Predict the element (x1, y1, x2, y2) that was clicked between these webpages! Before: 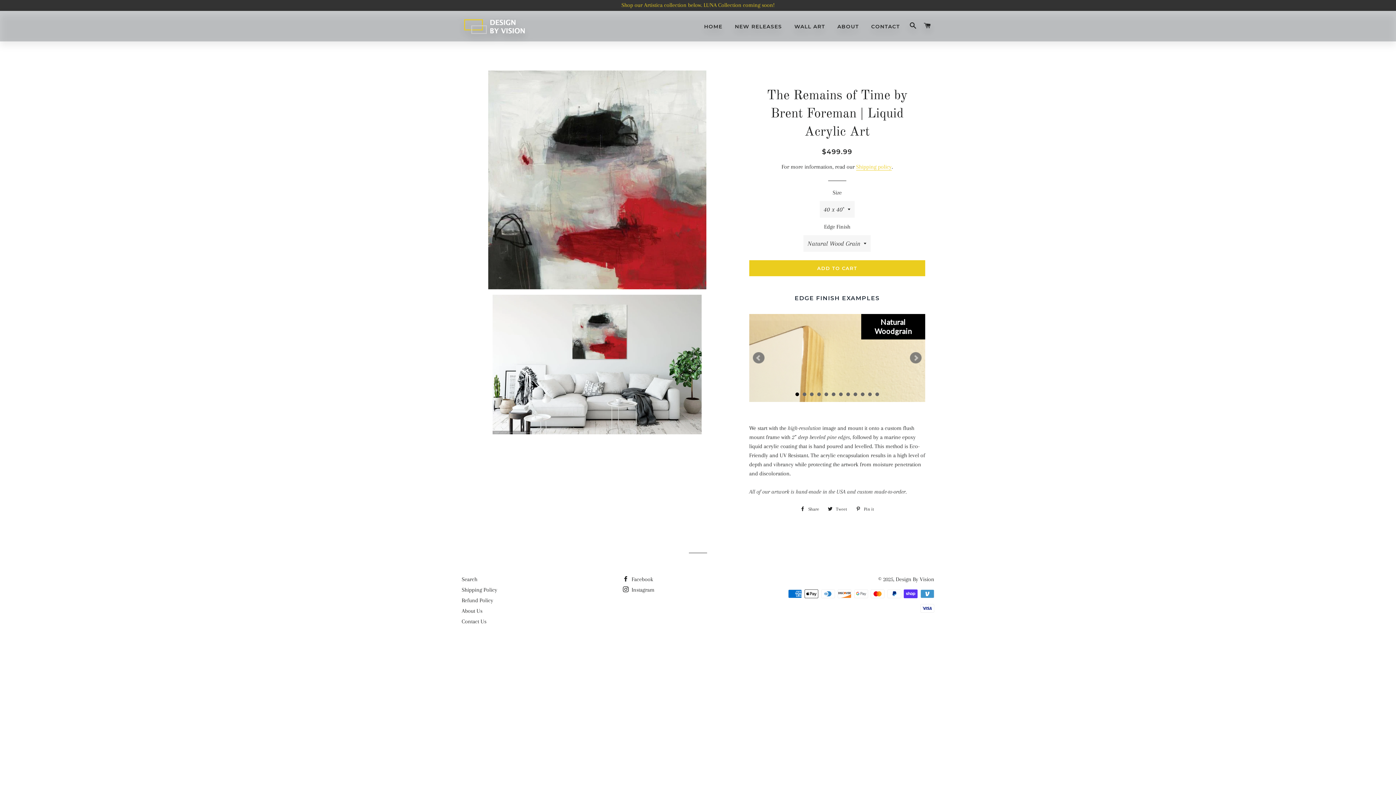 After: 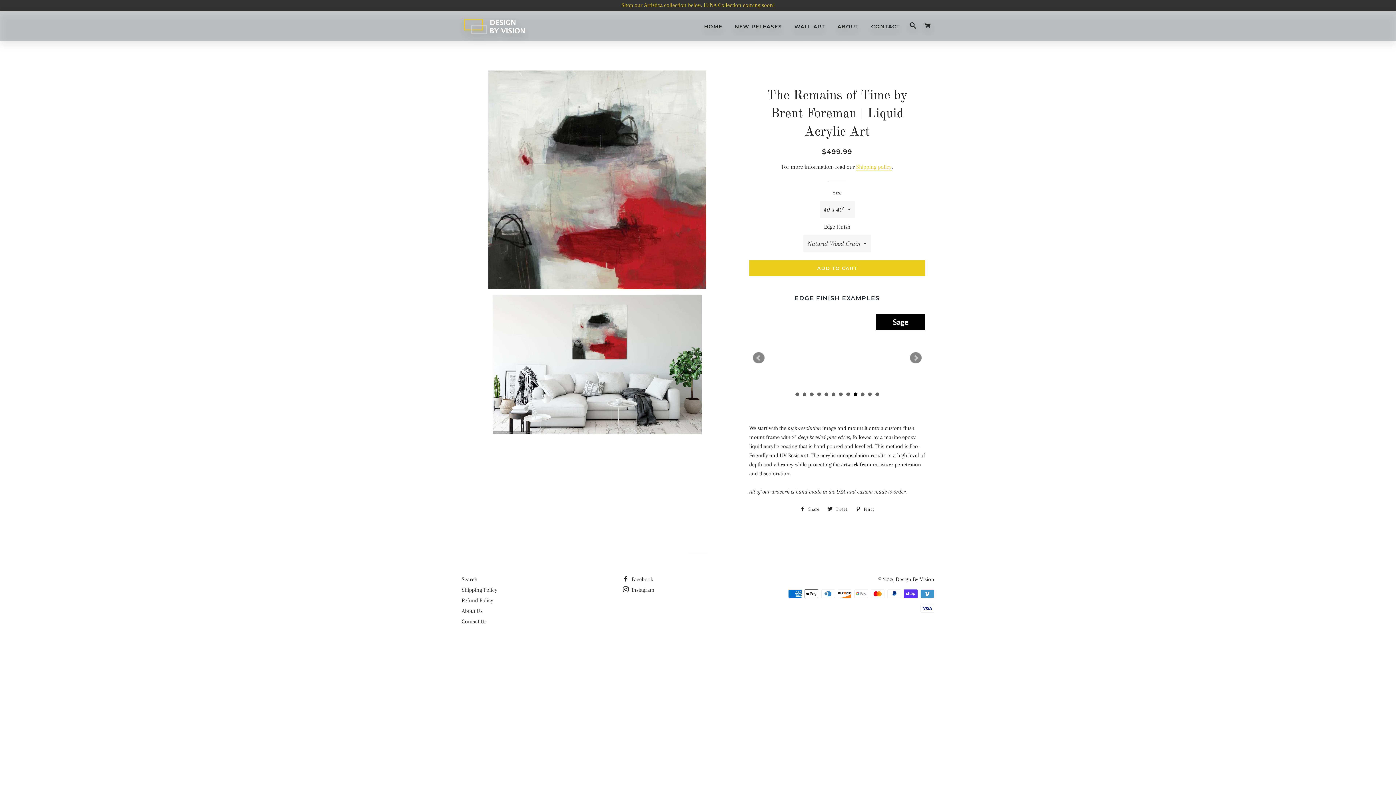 Action: bbox: (853, 392, 857, 396) label: 9